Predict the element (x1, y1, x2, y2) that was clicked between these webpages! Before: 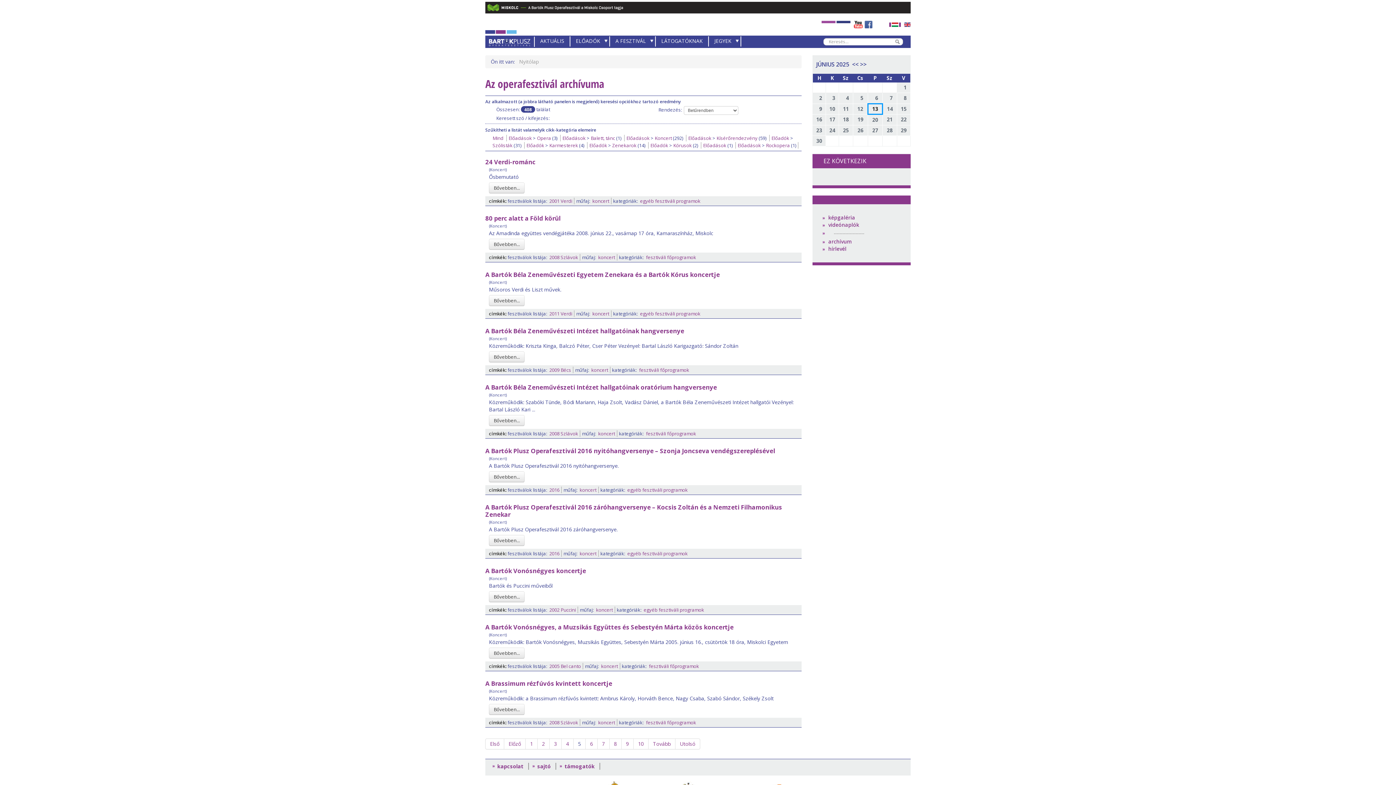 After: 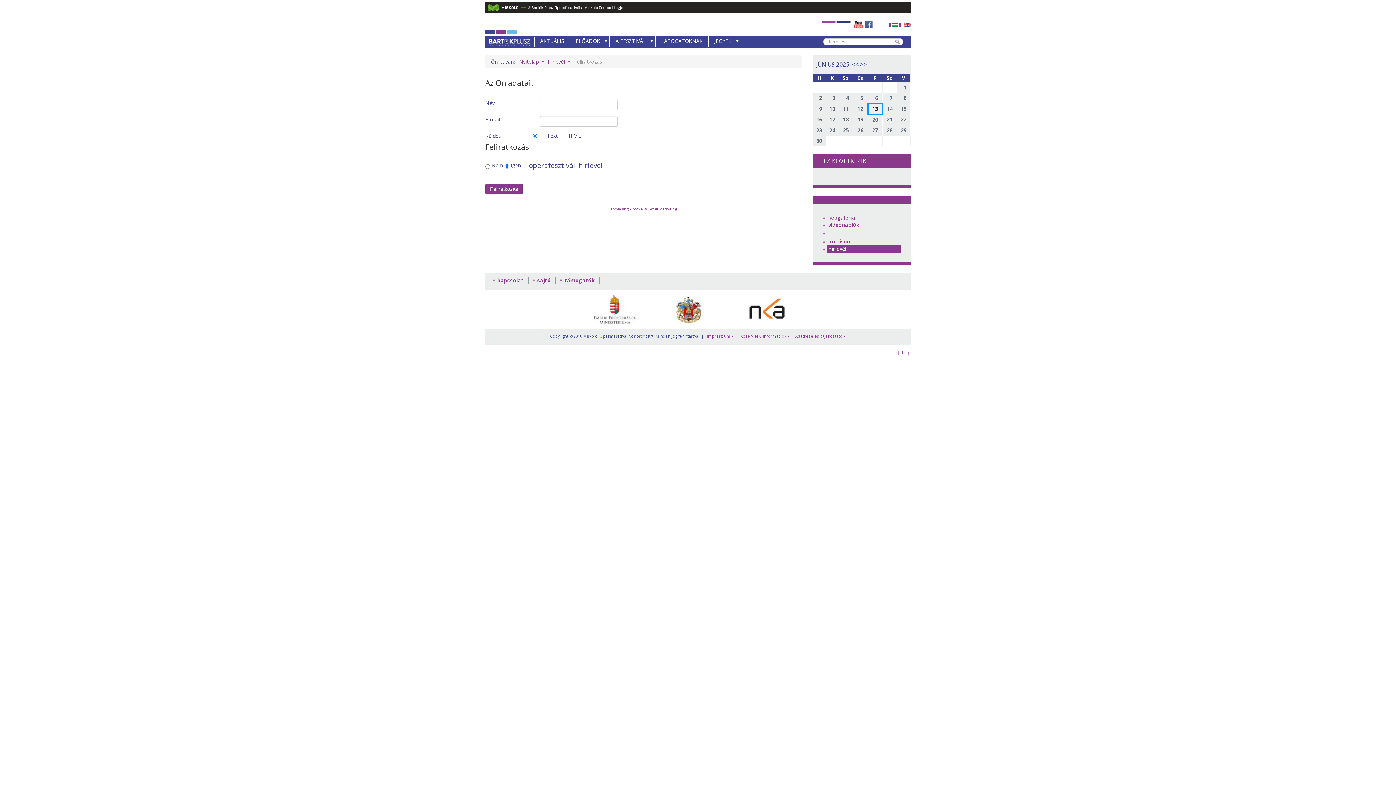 Action: label: hírlevél bbox: (828, 245, 900, 252)